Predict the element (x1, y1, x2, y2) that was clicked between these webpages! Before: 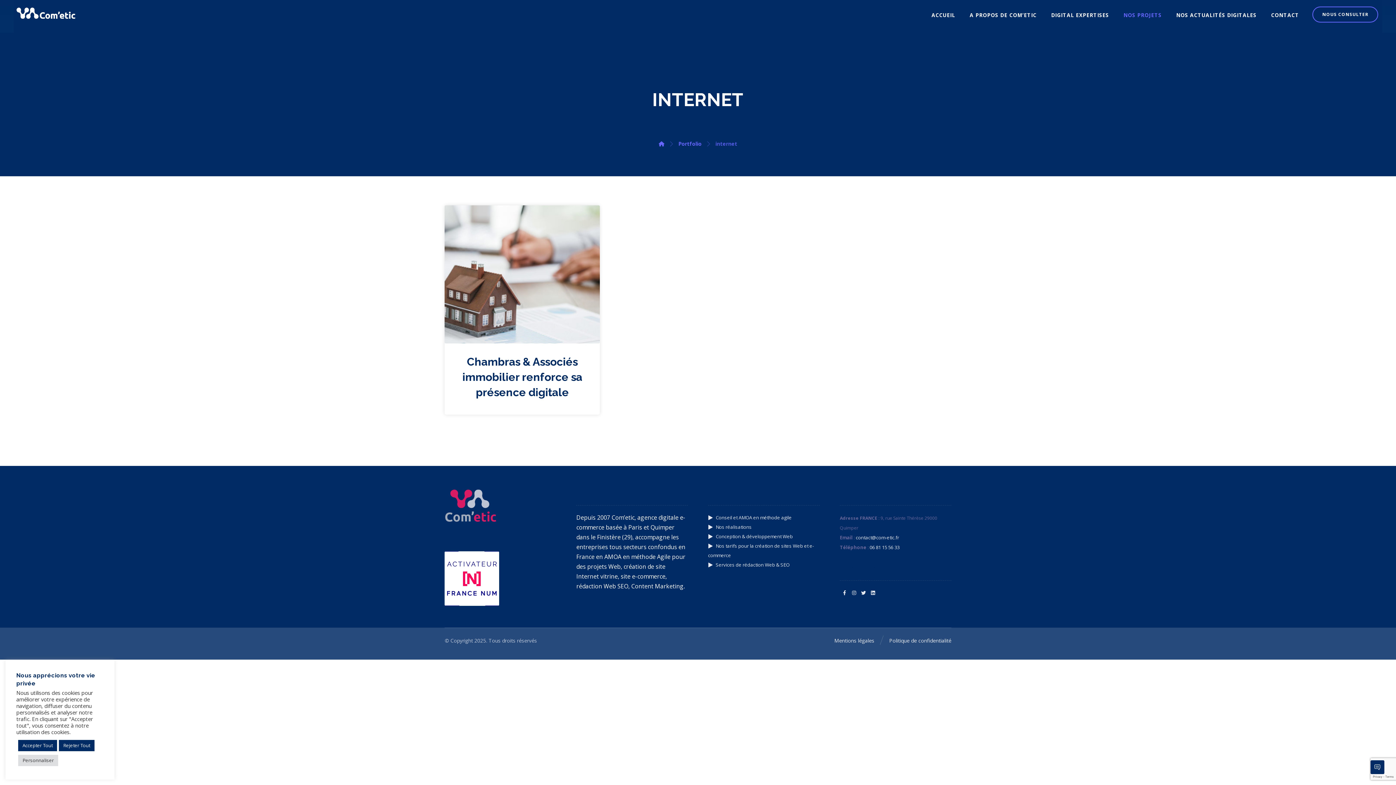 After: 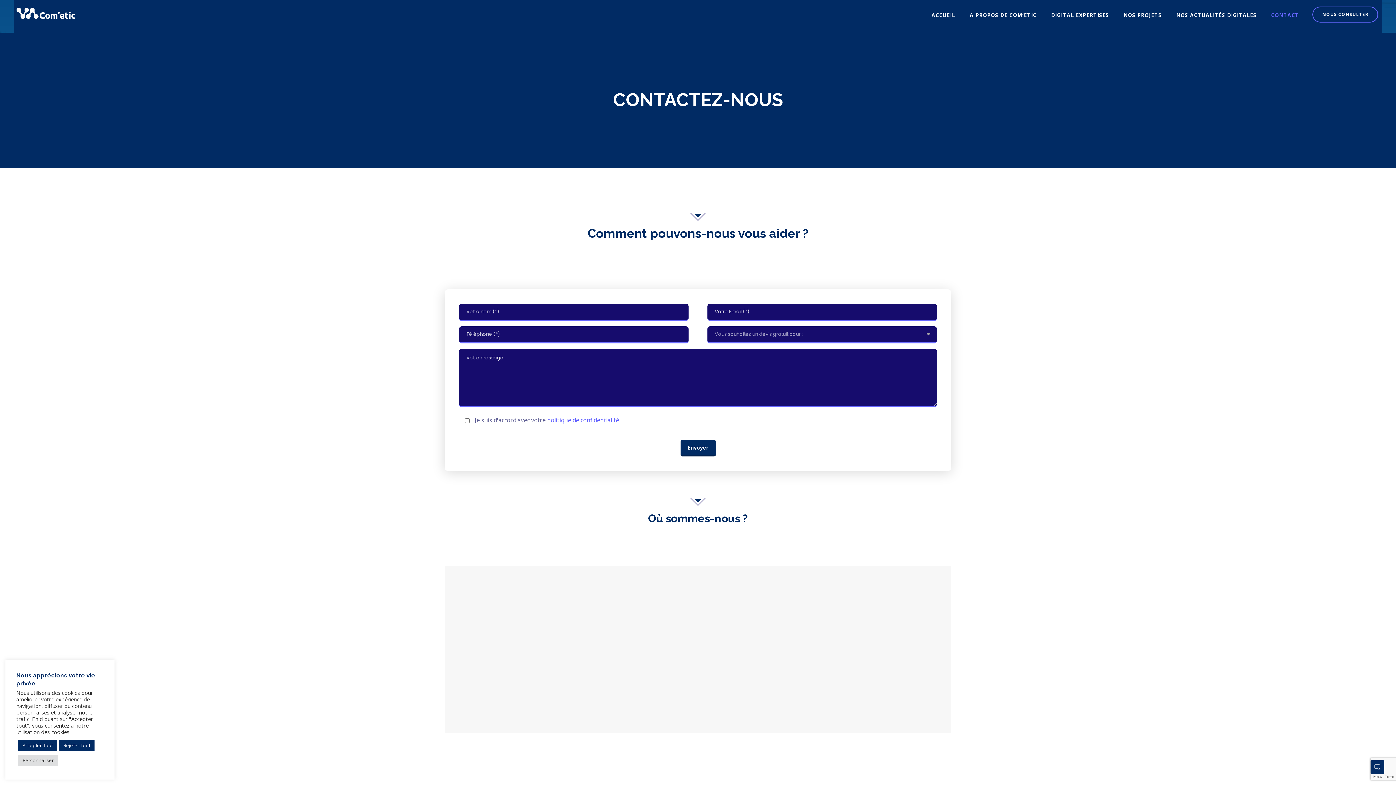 Action: label: CONTACT bbox: (1271, 10, 1299, 24)